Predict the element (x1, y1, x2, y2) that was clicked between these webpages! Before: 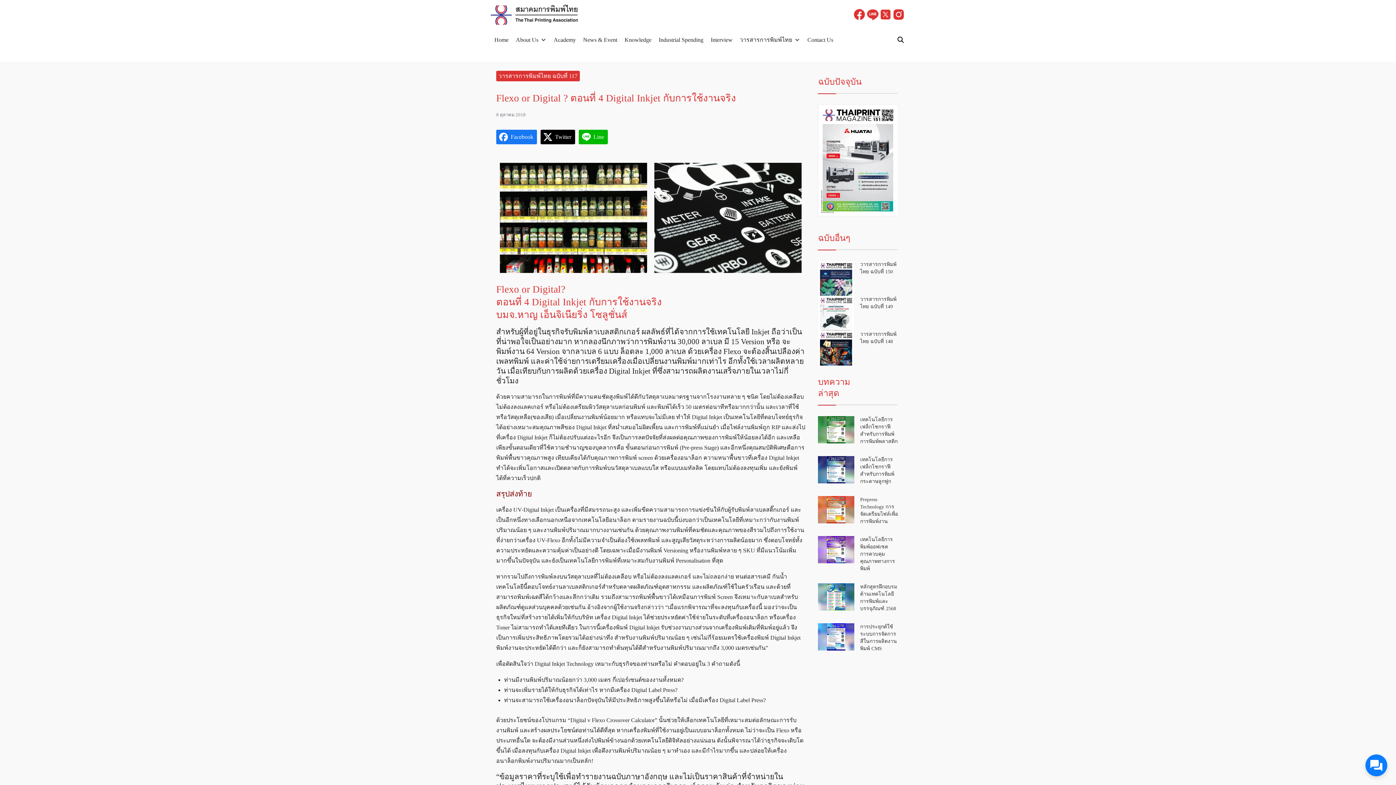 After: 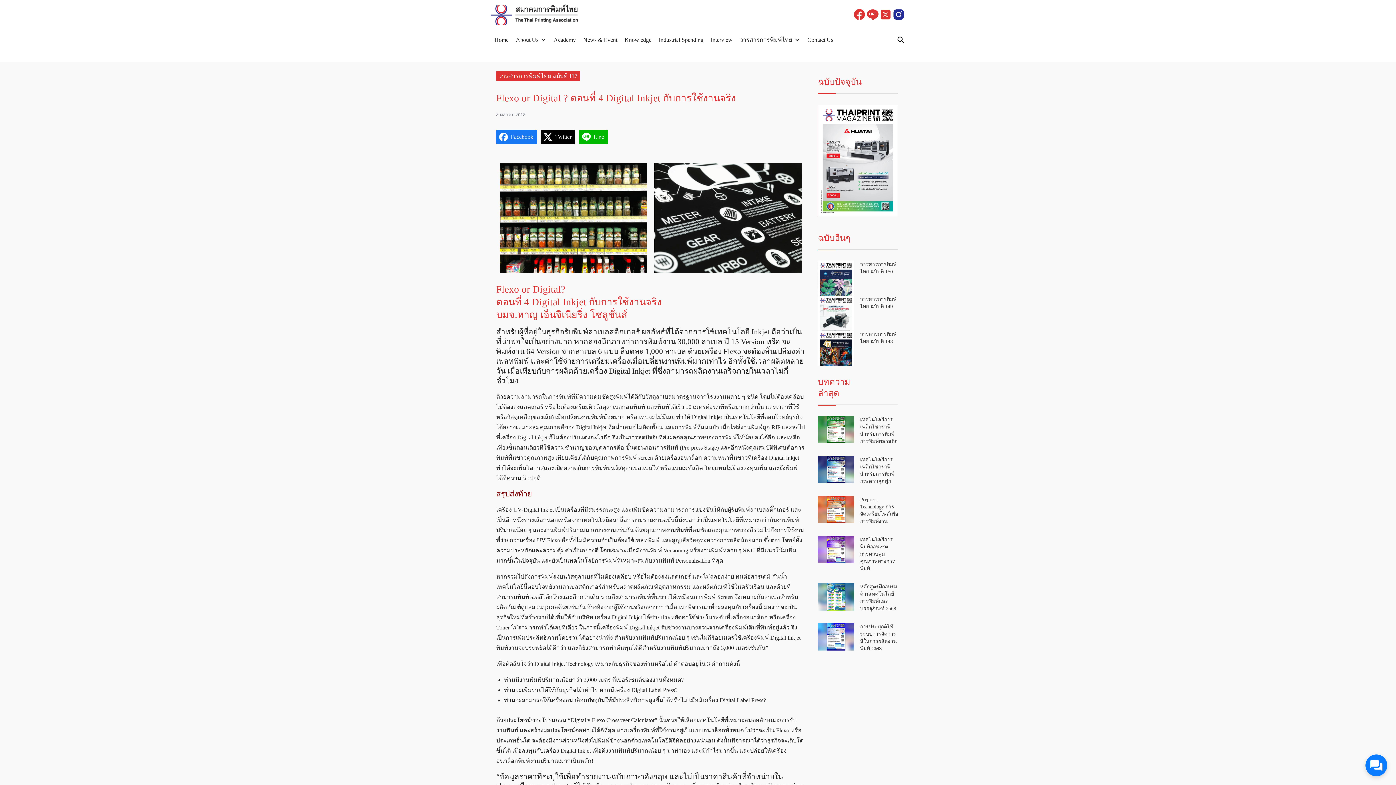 Action: label: instagram bbox: (892, 8, 905, 21)